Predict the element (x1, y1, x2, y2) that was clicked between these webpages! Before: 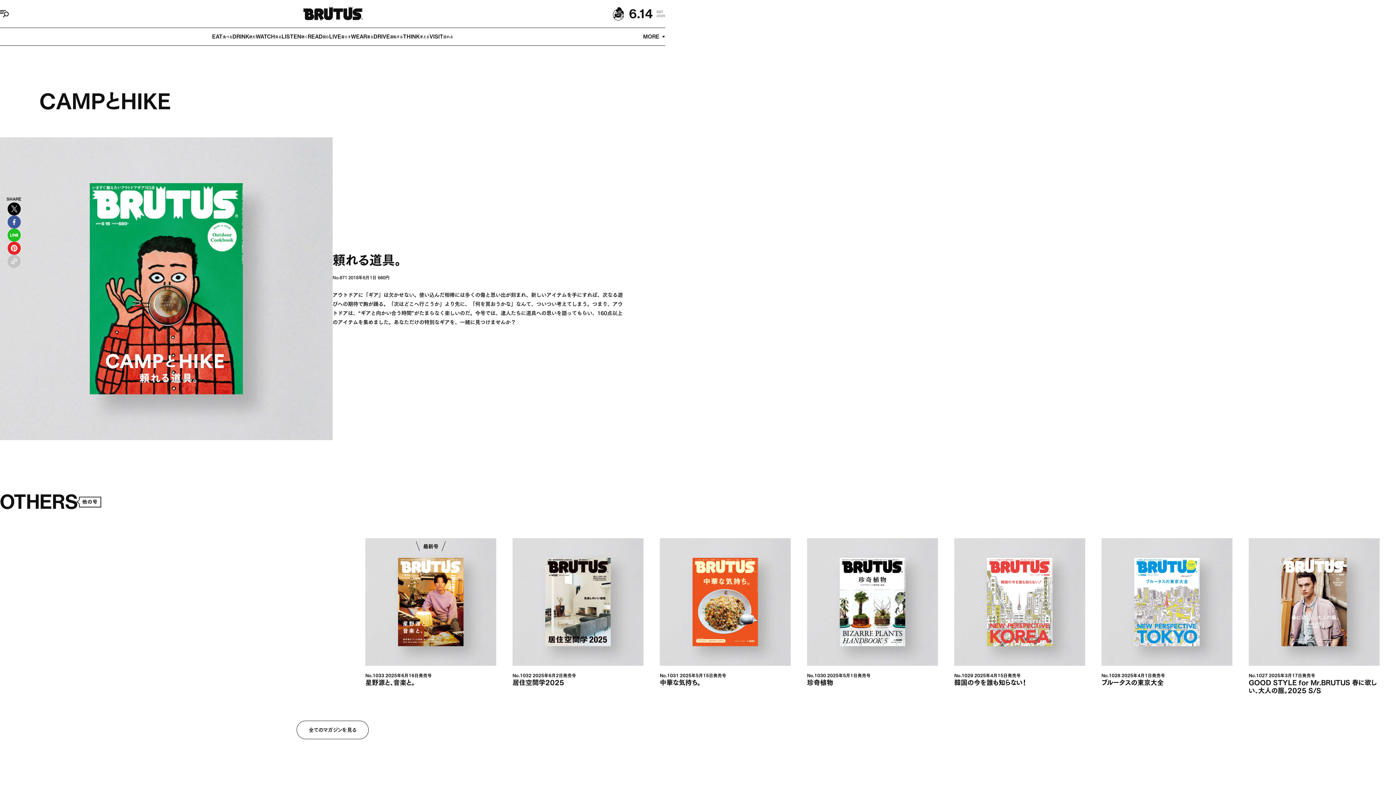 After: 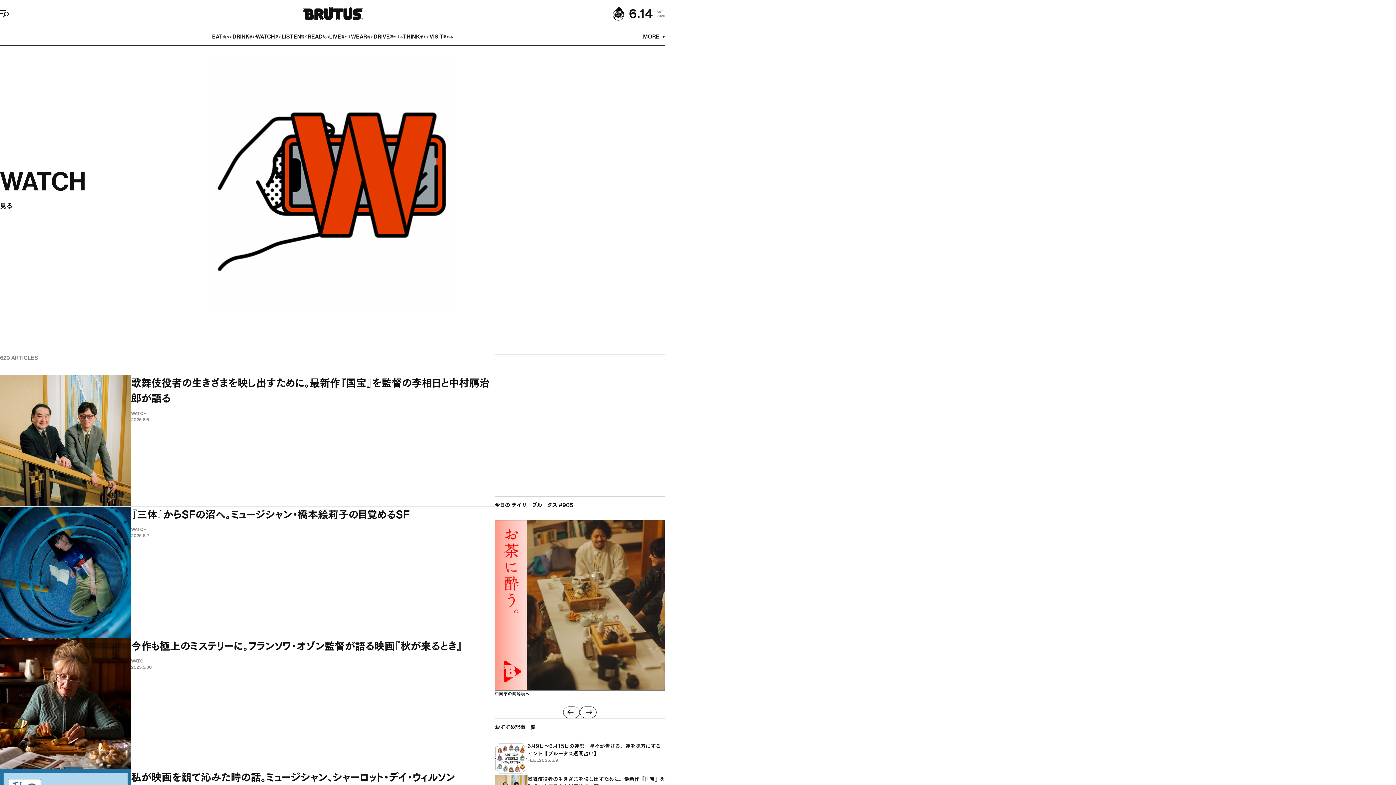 Action: label: WATCH
見る bbox: (255, 28, 281, 45)